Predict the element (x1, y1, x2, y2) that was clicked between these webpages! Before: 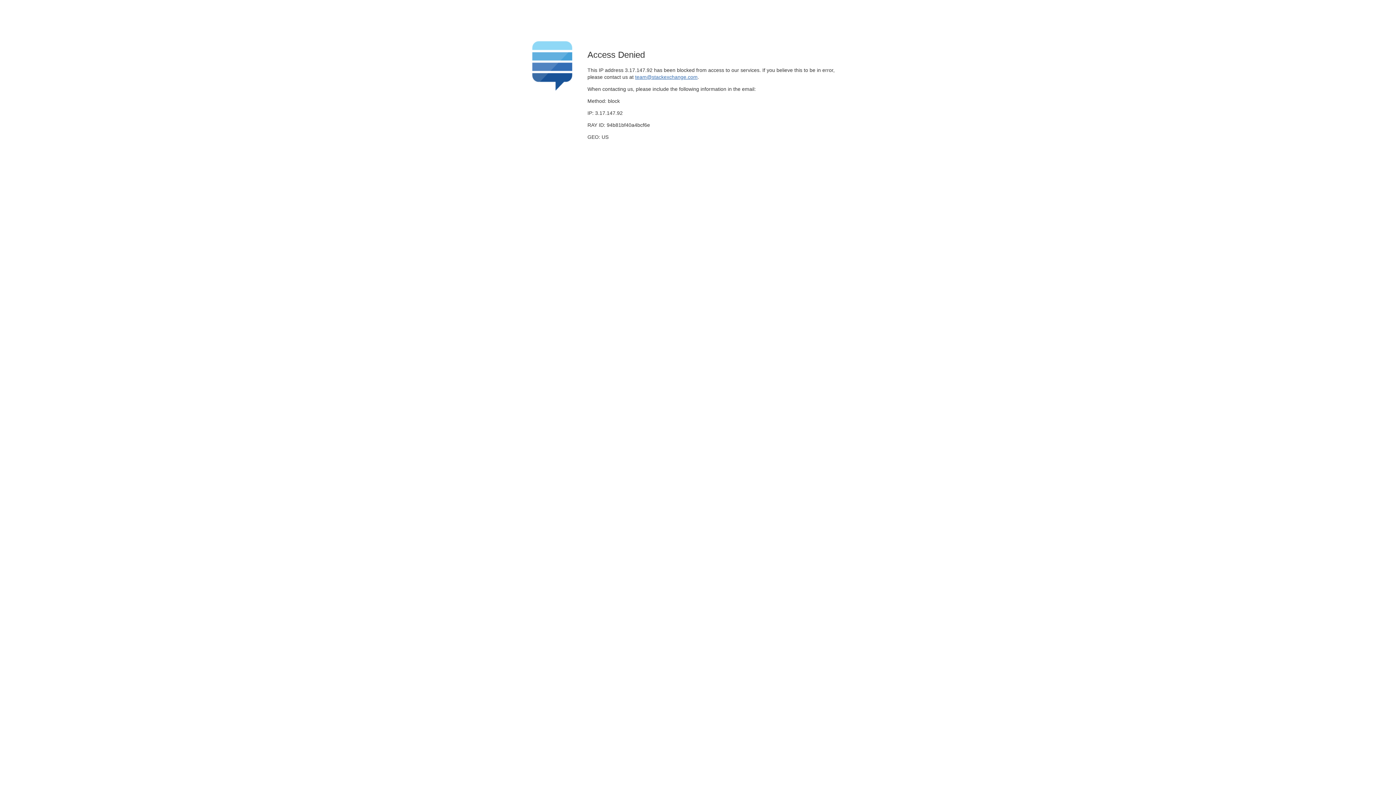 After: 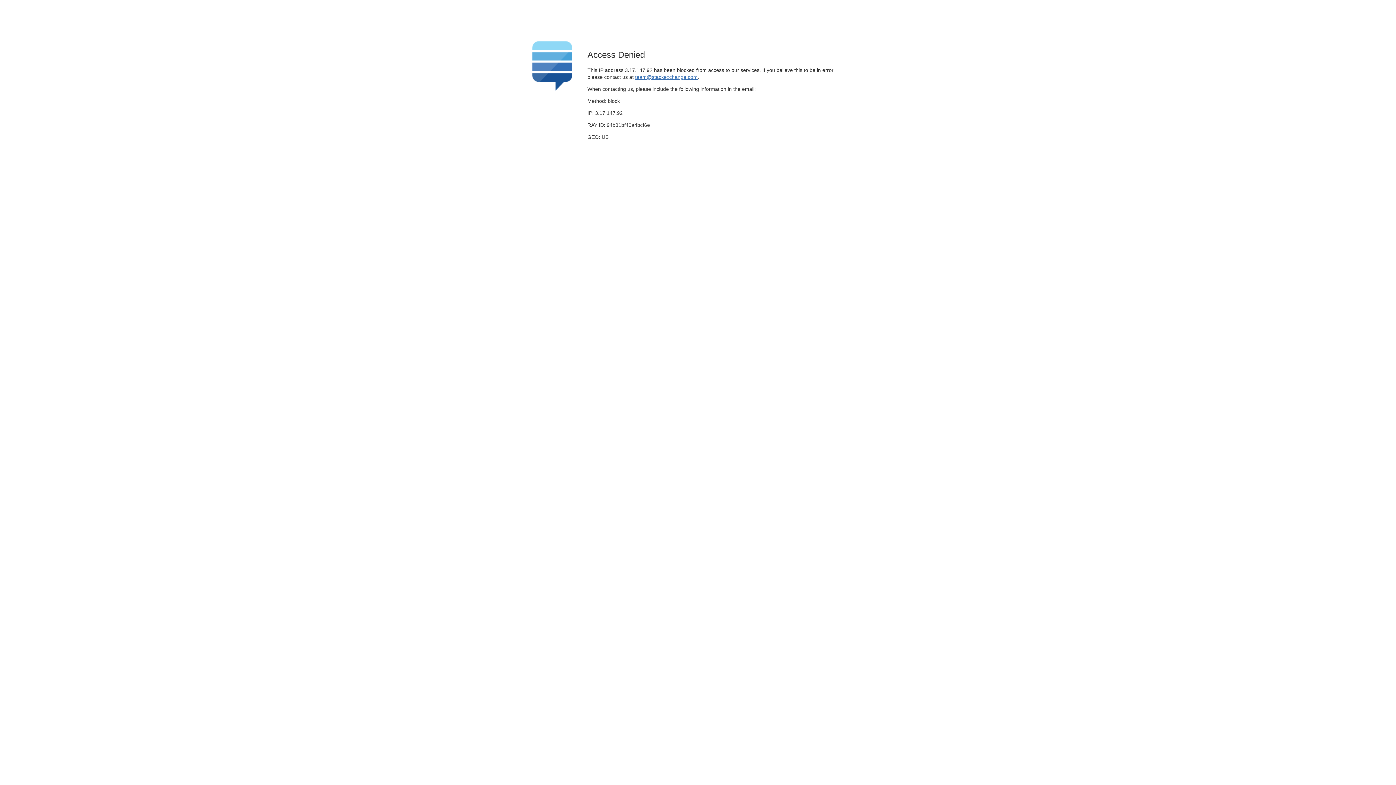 Action: label: team@stackexchange.com bbox: (635, 74, 697, 79)